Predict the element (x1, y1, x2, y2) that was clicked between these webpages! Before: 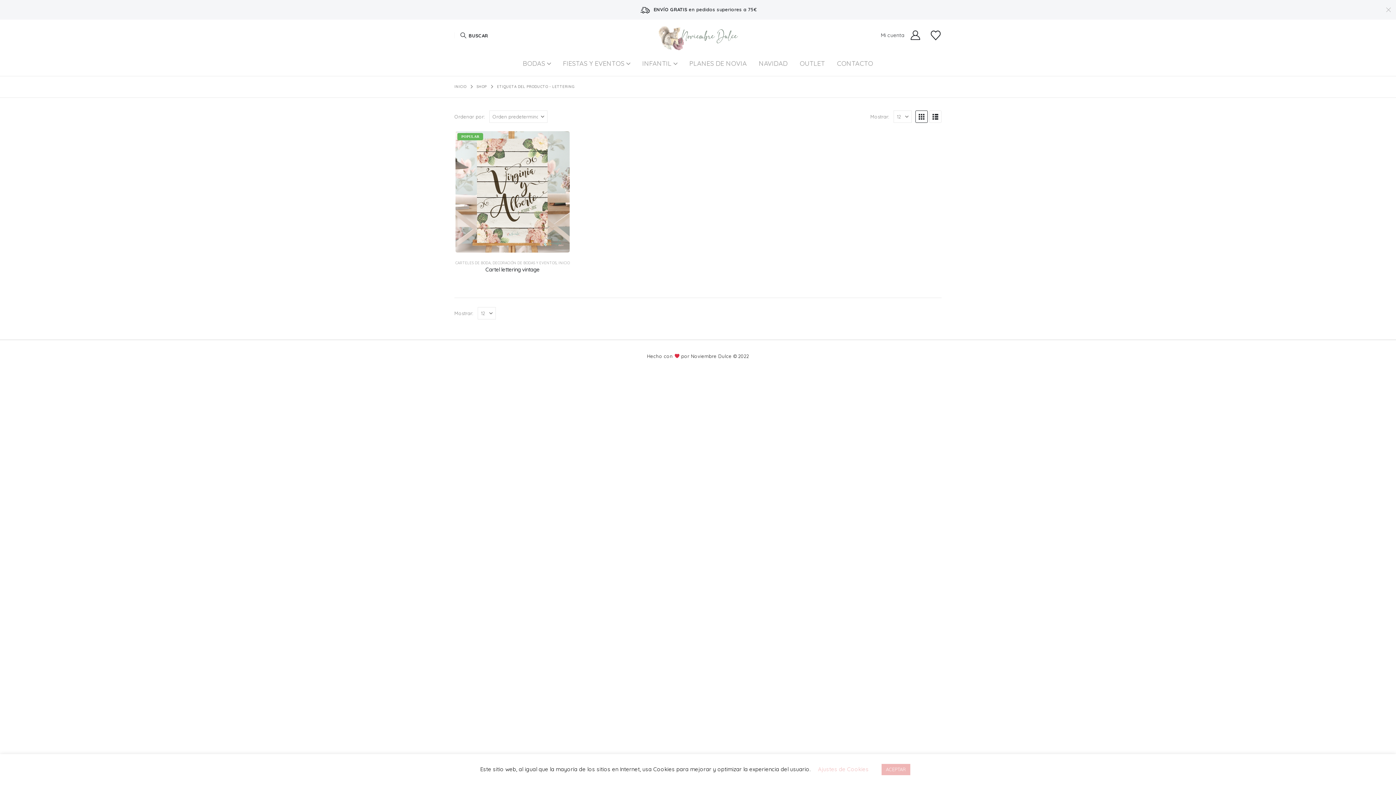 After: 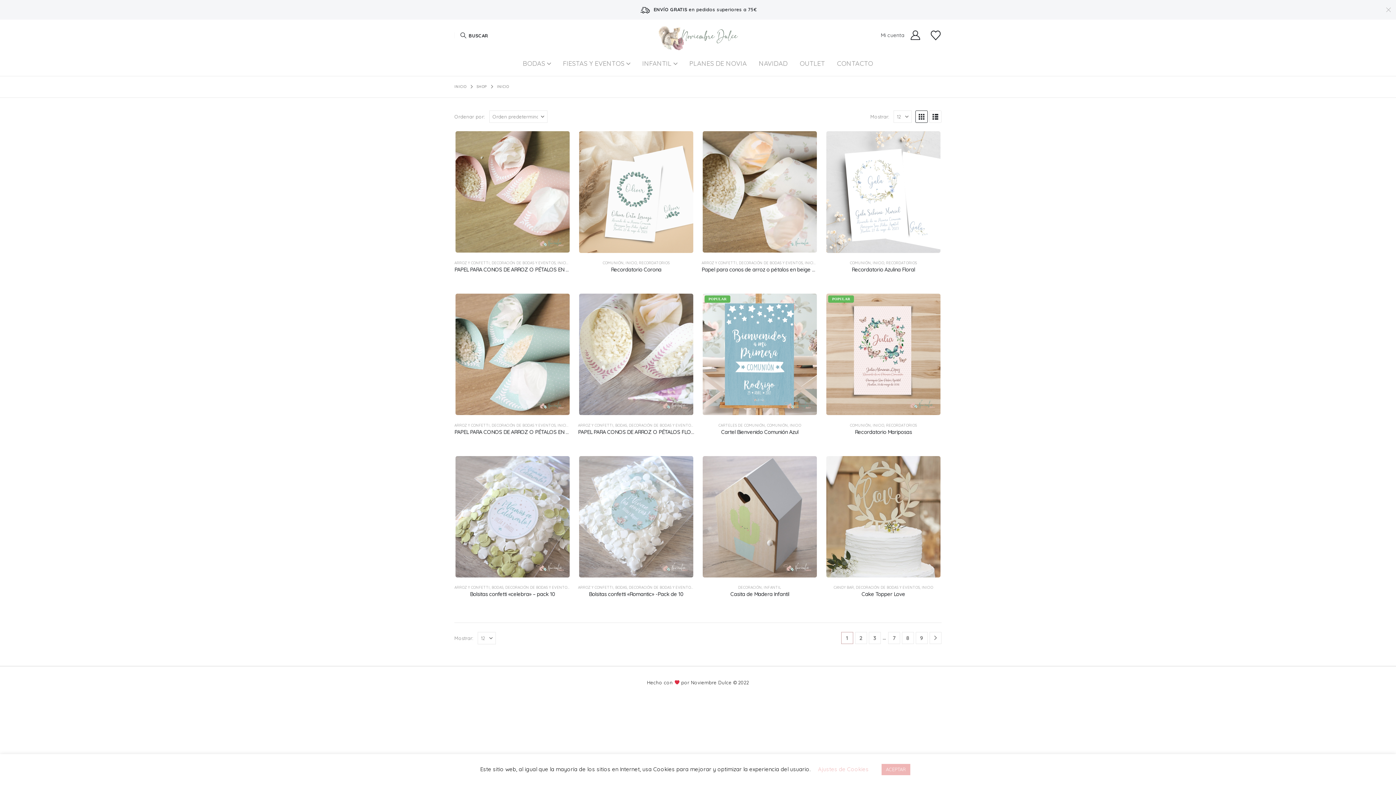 Action: bbox: (558, 260, 570, 265) label: INICIO